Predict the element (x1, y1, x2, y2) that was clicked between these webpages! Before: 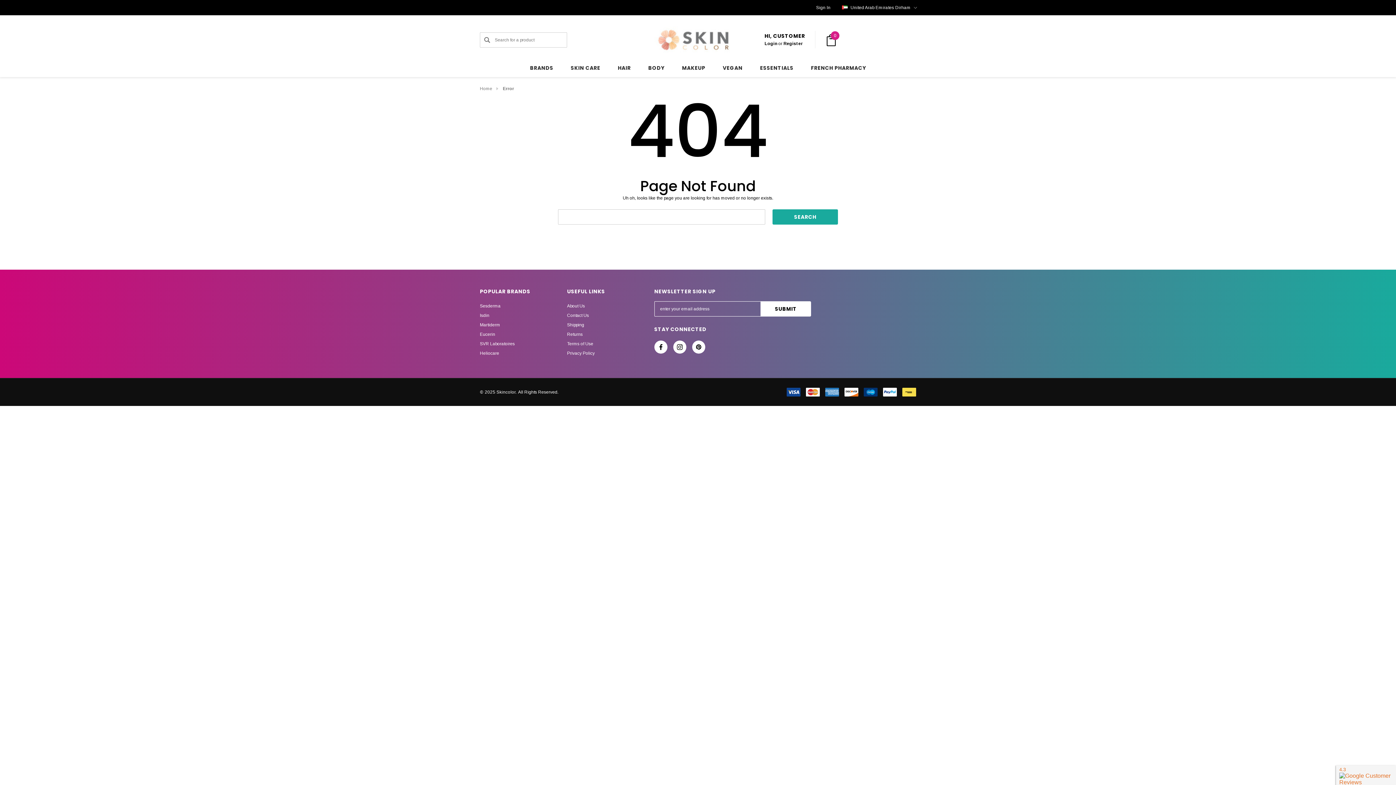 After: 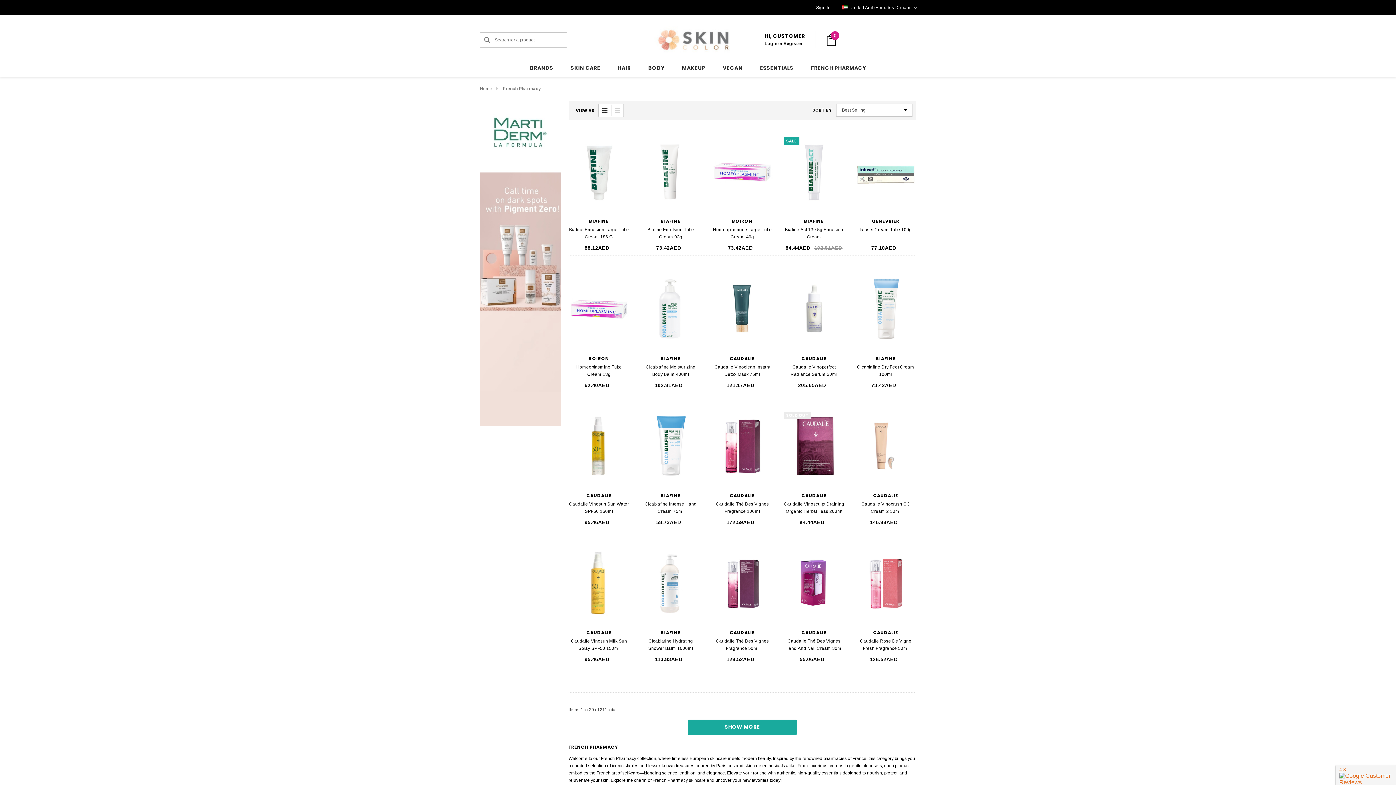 Action: bbox: (802, 58, 874, 77) label: French Pharmacy